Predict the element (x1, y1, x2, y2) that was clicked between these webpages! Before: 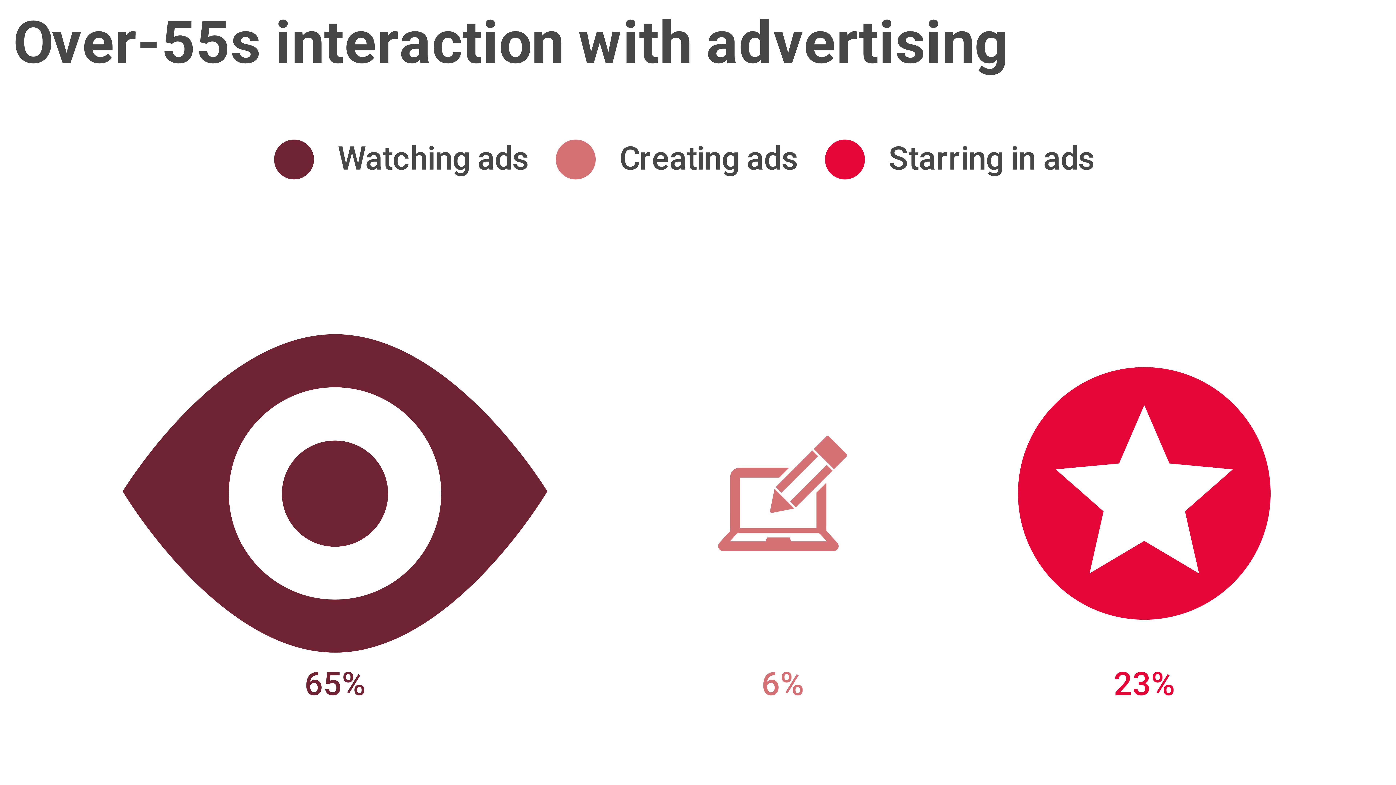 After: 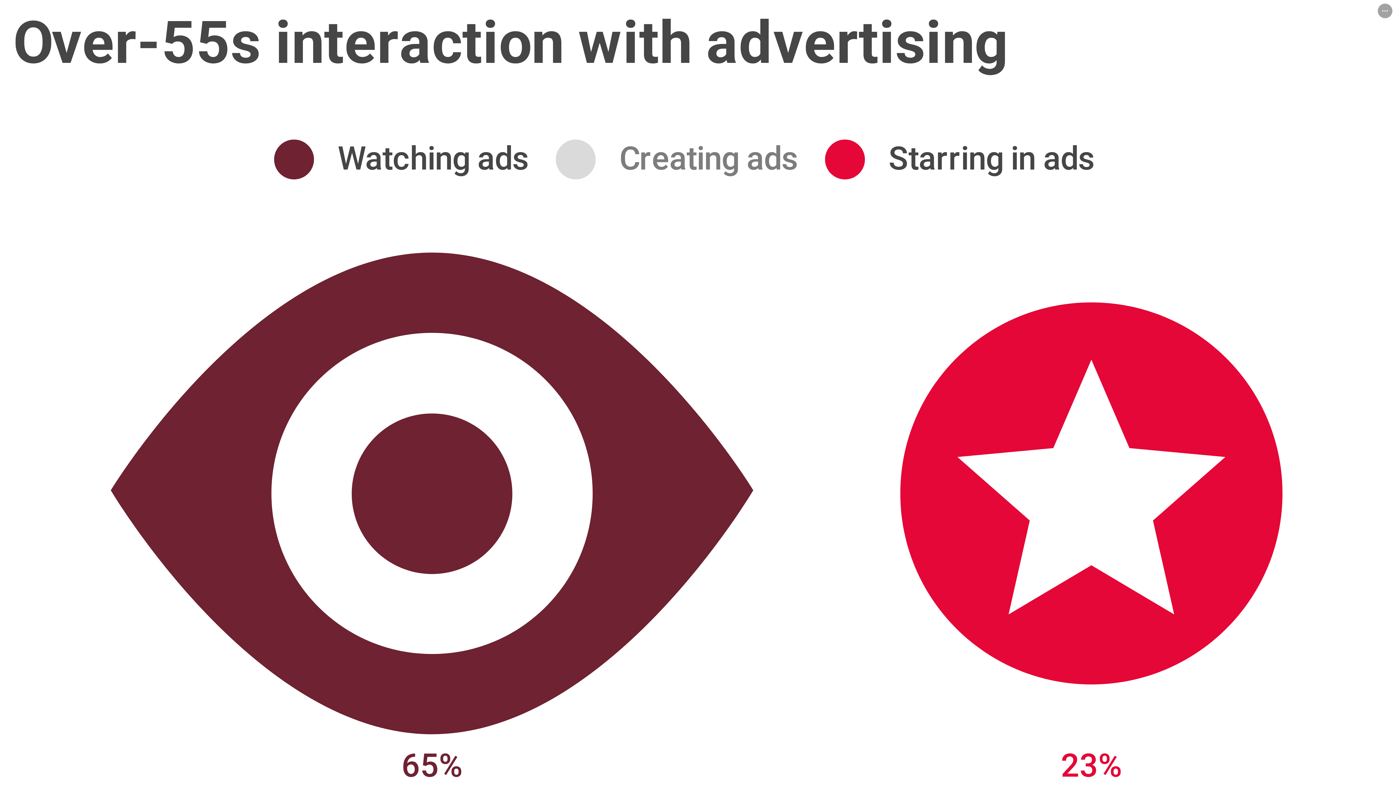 Action: bbox: (554, 139, 824, 179) label: Creating ads